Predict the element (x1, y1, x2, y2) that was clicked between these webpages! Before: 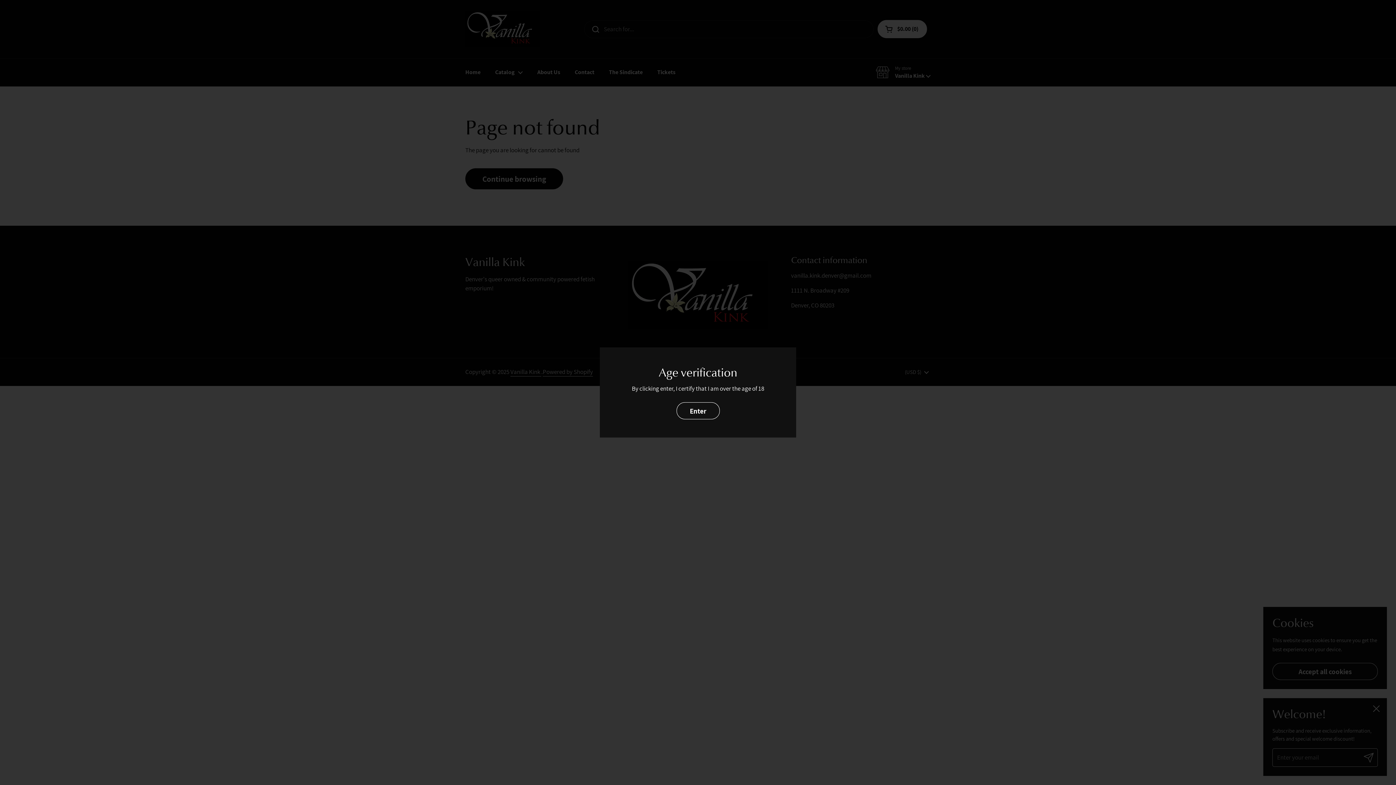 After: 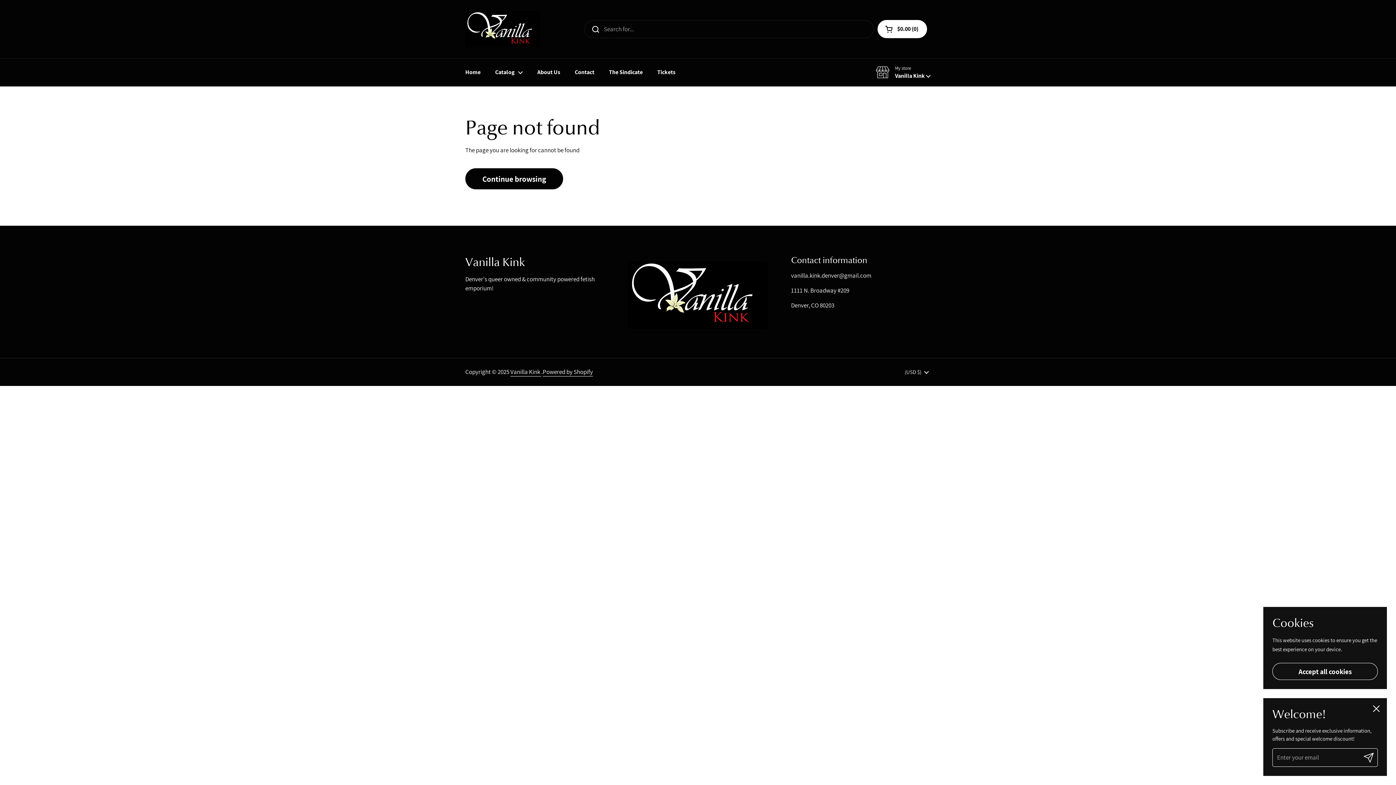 Action: bbox: (676, 402, 719, 419) label: Enter